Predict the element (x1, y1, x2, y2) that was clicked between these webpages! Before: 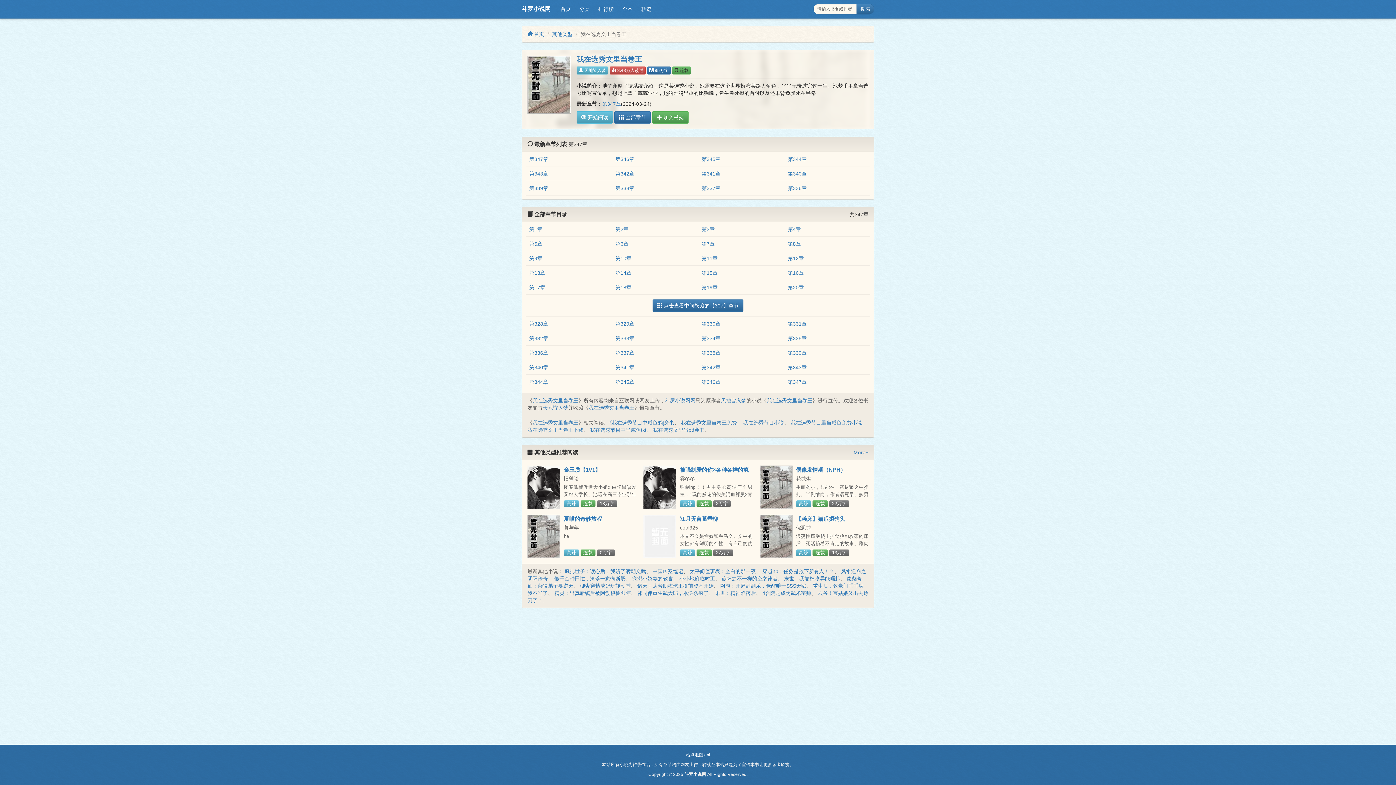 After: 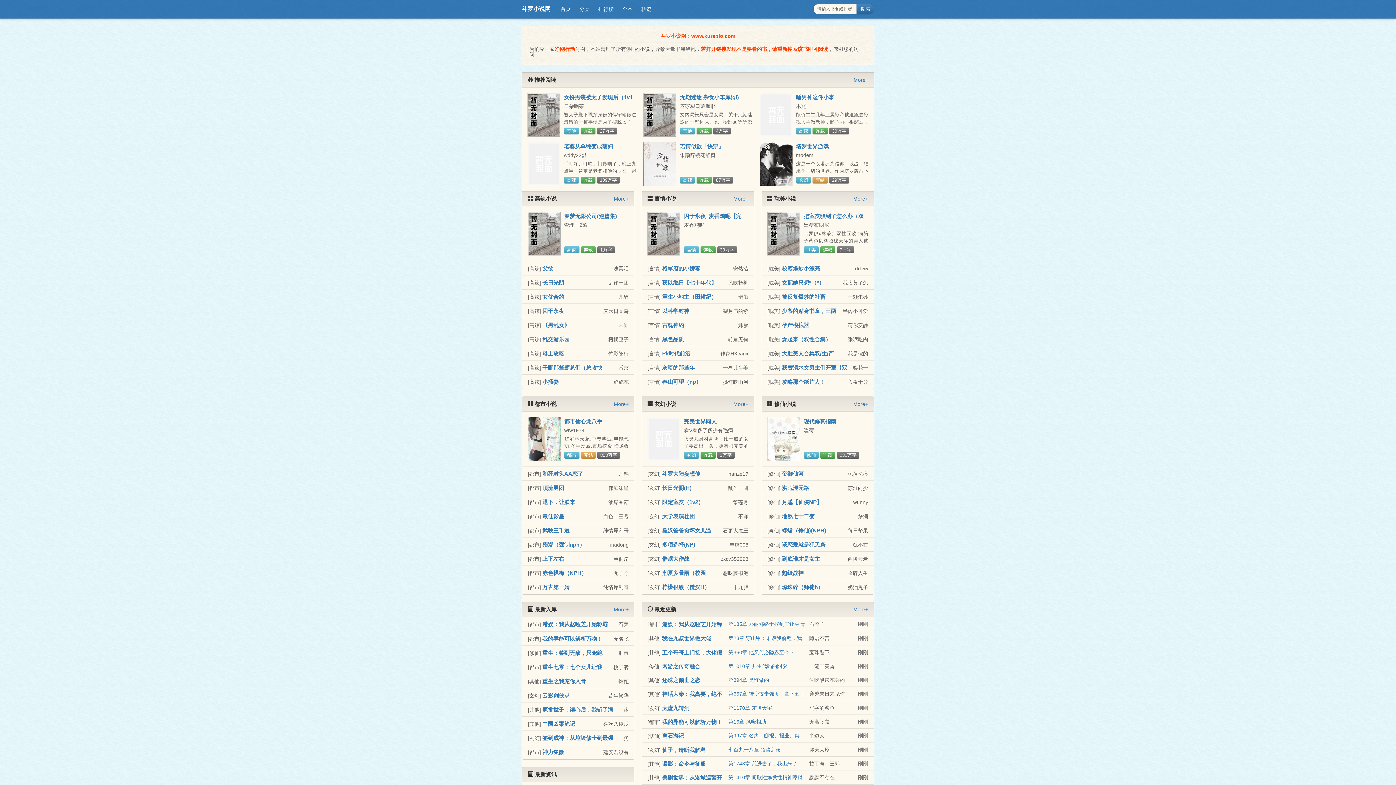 Action: bbox: (527, 31, 544, 37) label:  首页